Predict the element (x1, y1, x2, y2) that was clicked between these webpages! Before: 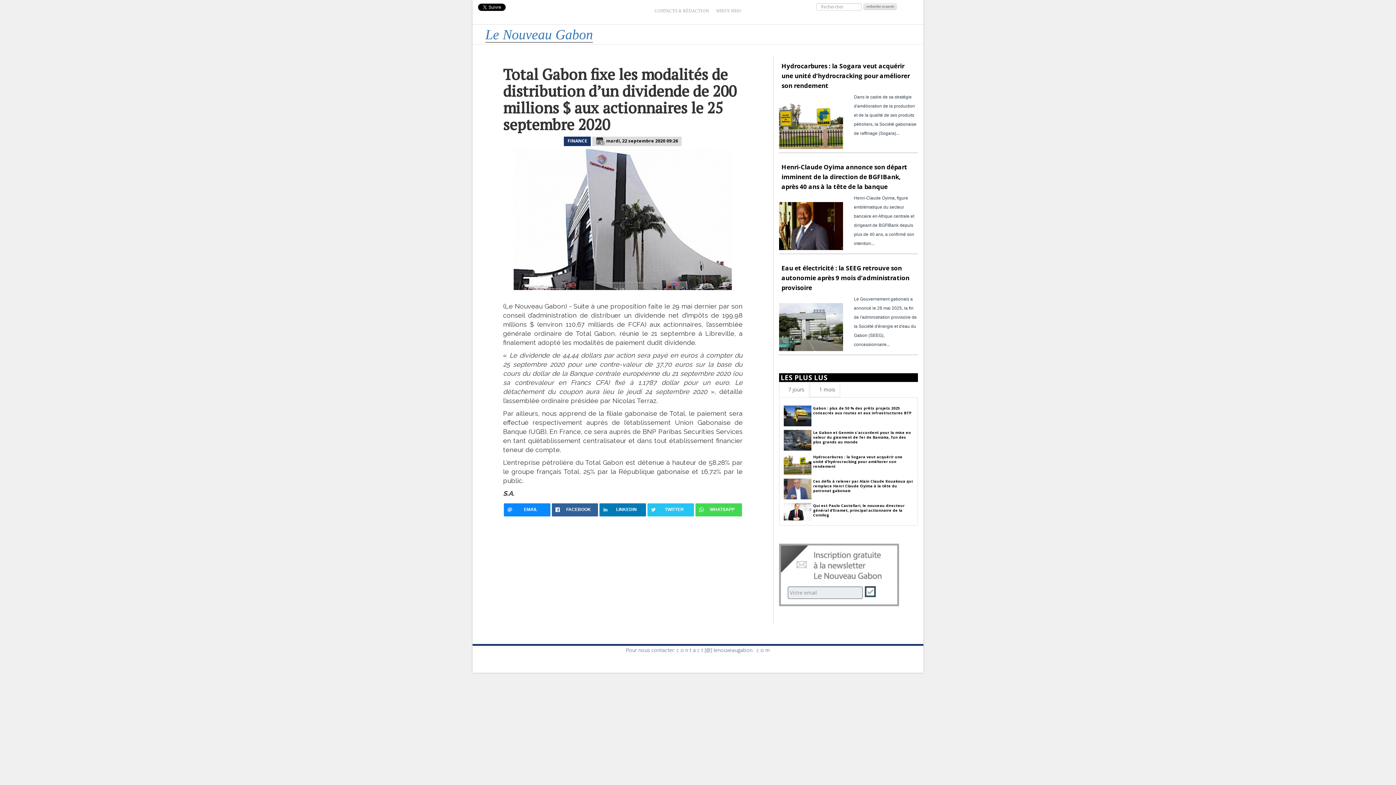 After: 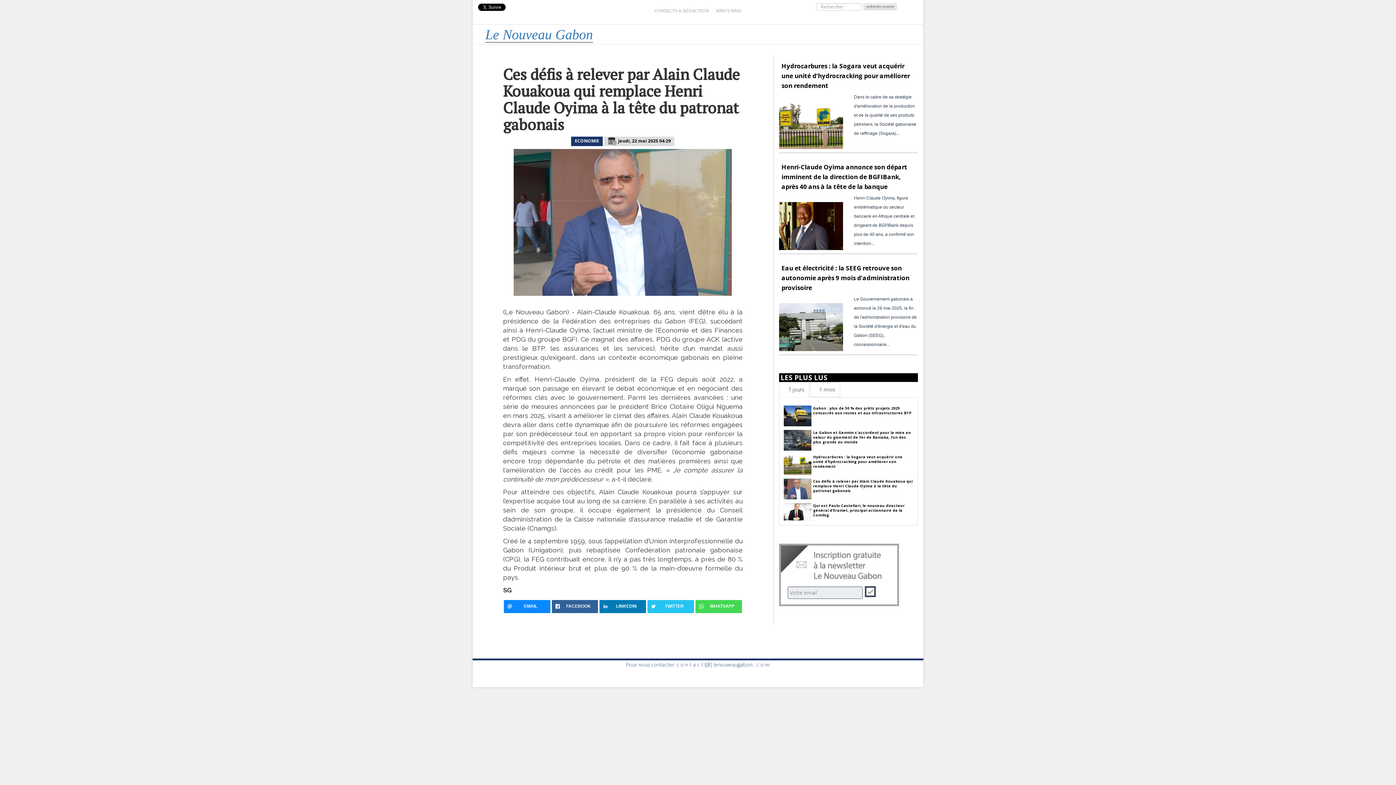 Action: label: Ces défis à relever par Alain Claude Kouakoua qui remplace Henri Claude Oyima à la tête du patronat gabonais bbox: (813, 479, 912, 493)